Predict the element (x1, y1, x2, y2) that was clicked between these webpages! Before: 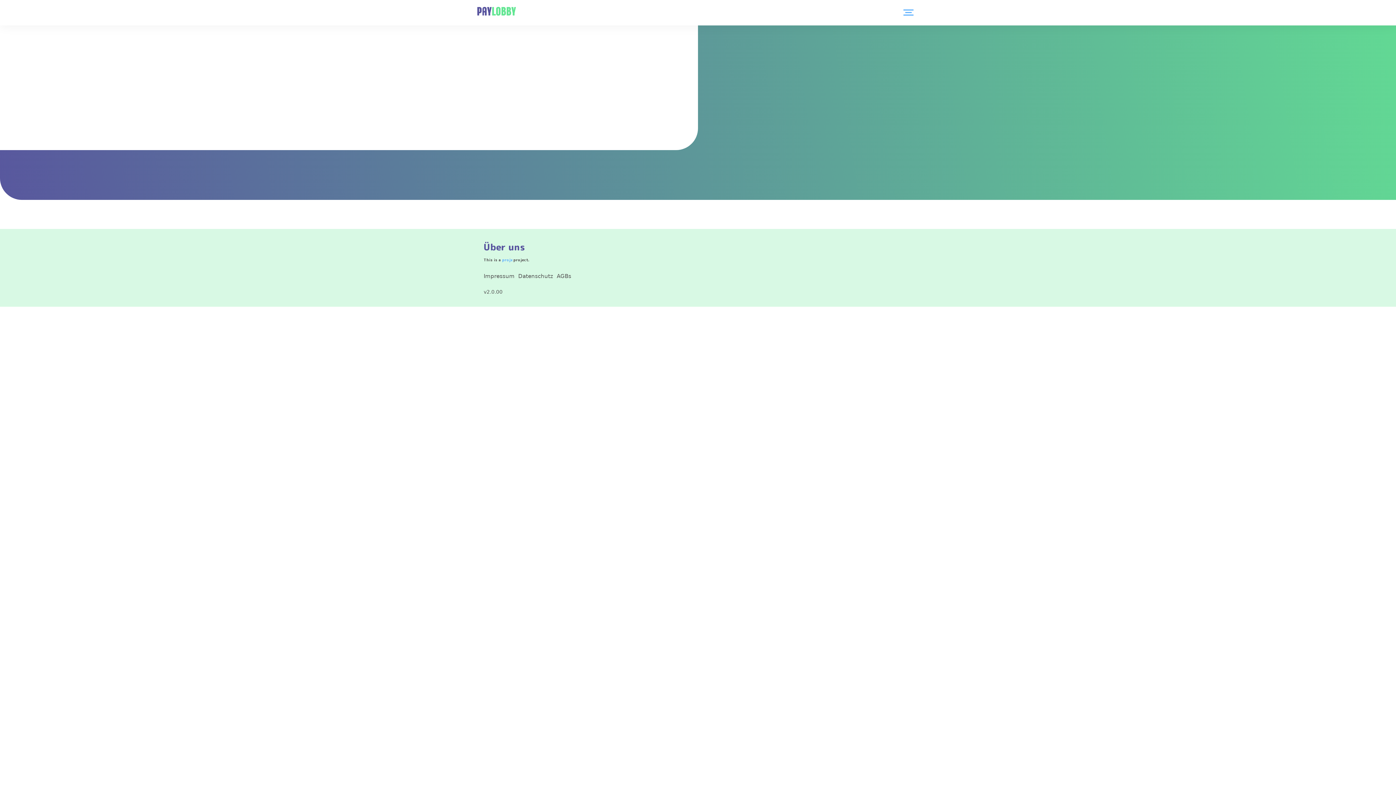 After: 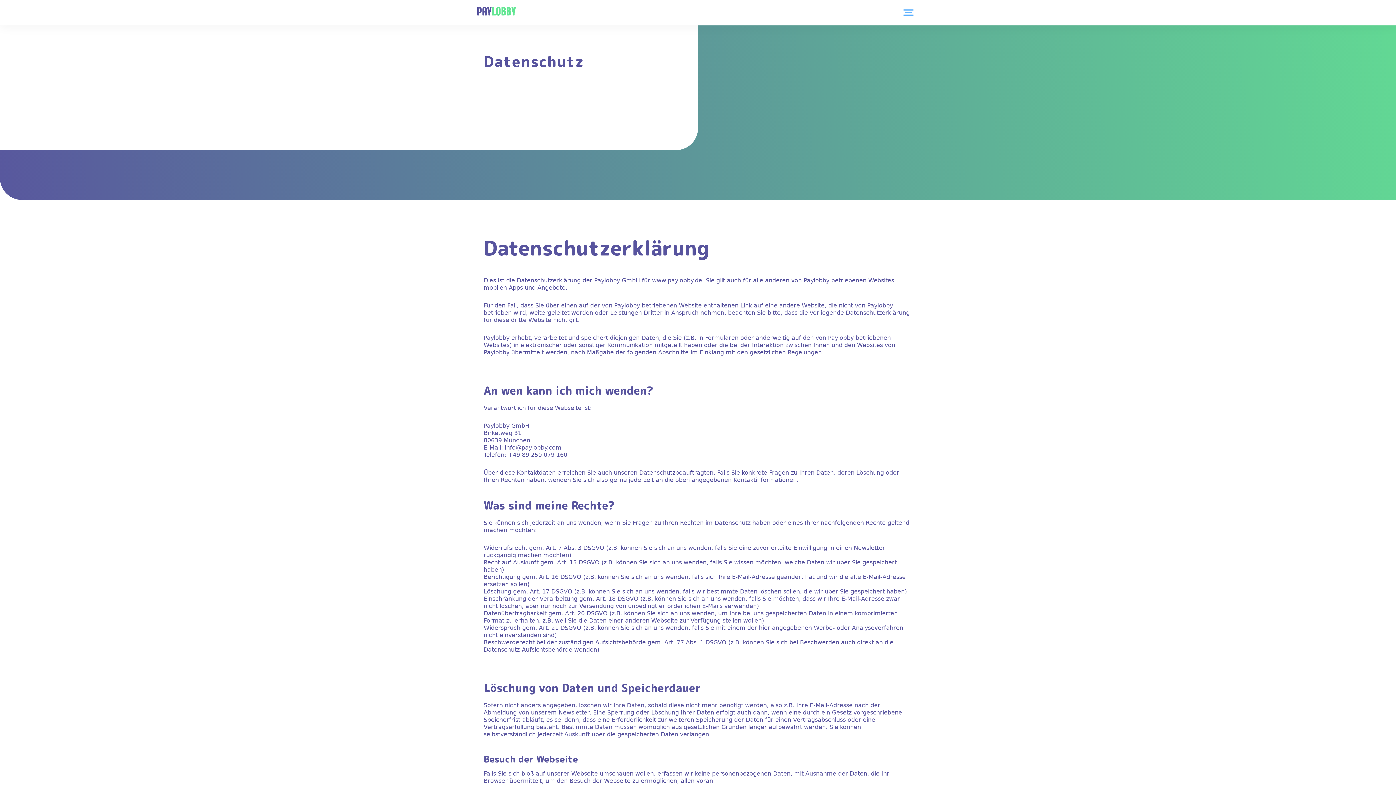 Action: bbox: (518, 273, 553, 279) label: Datenschutz